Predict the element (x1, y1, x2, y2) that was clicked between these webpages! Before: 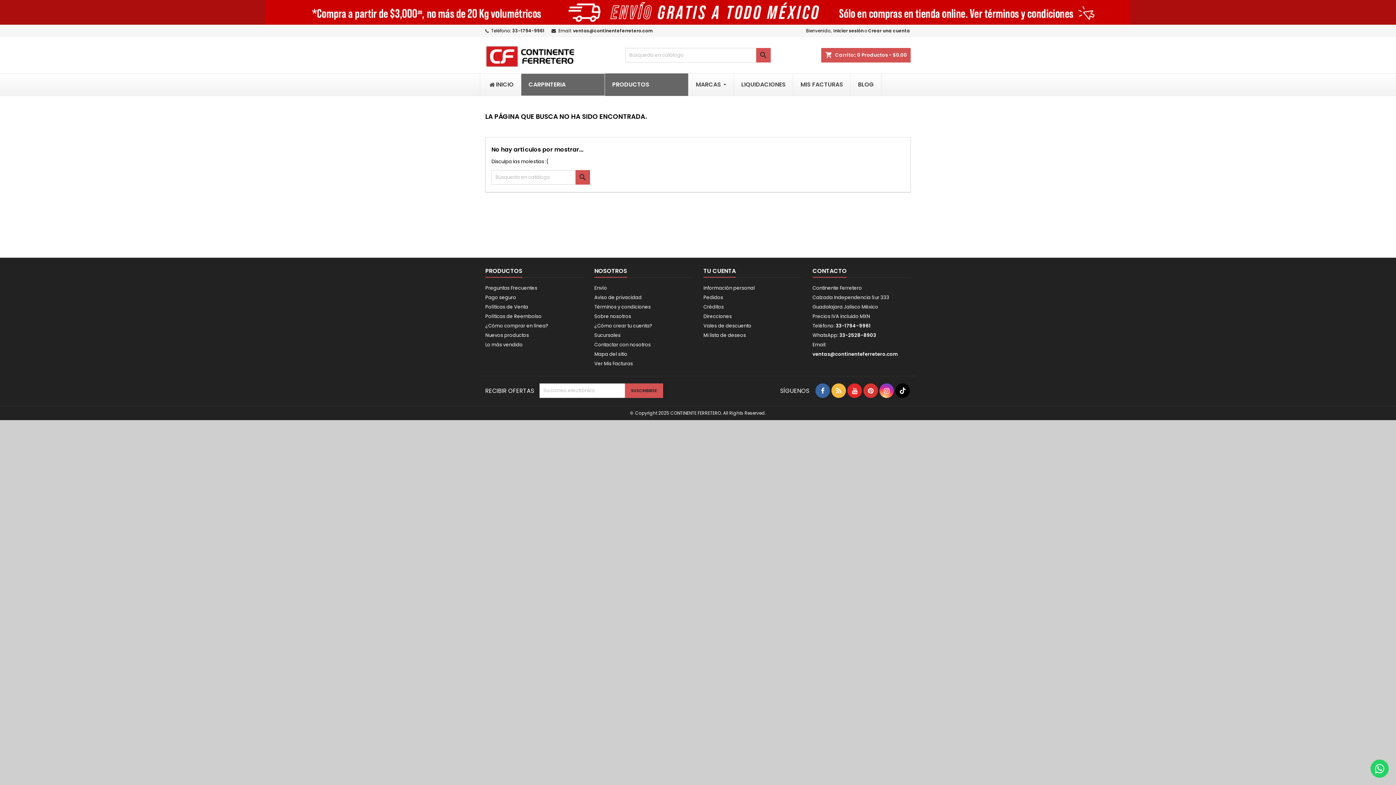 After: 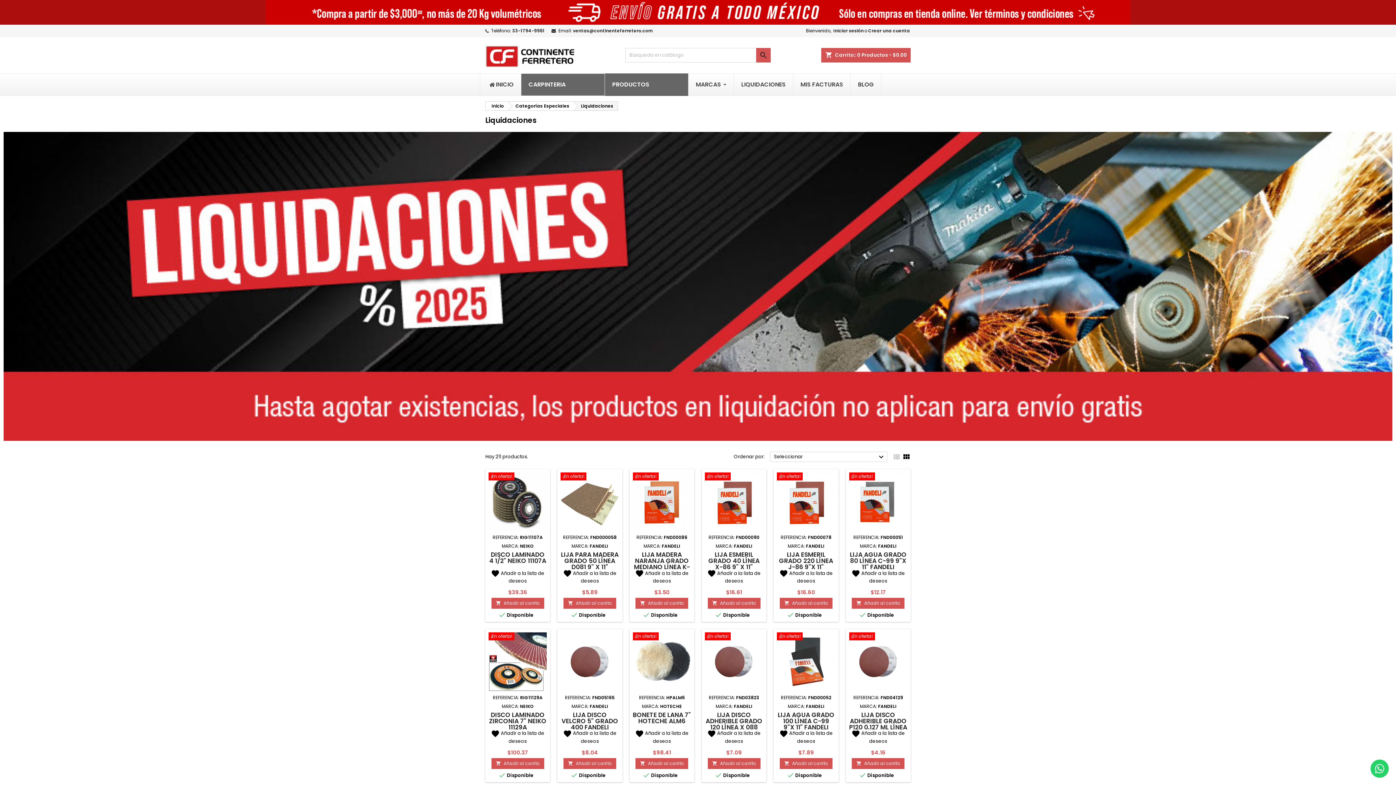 Action: bbox: (734, 73, 793, 95) label: LIQUIDACIONES